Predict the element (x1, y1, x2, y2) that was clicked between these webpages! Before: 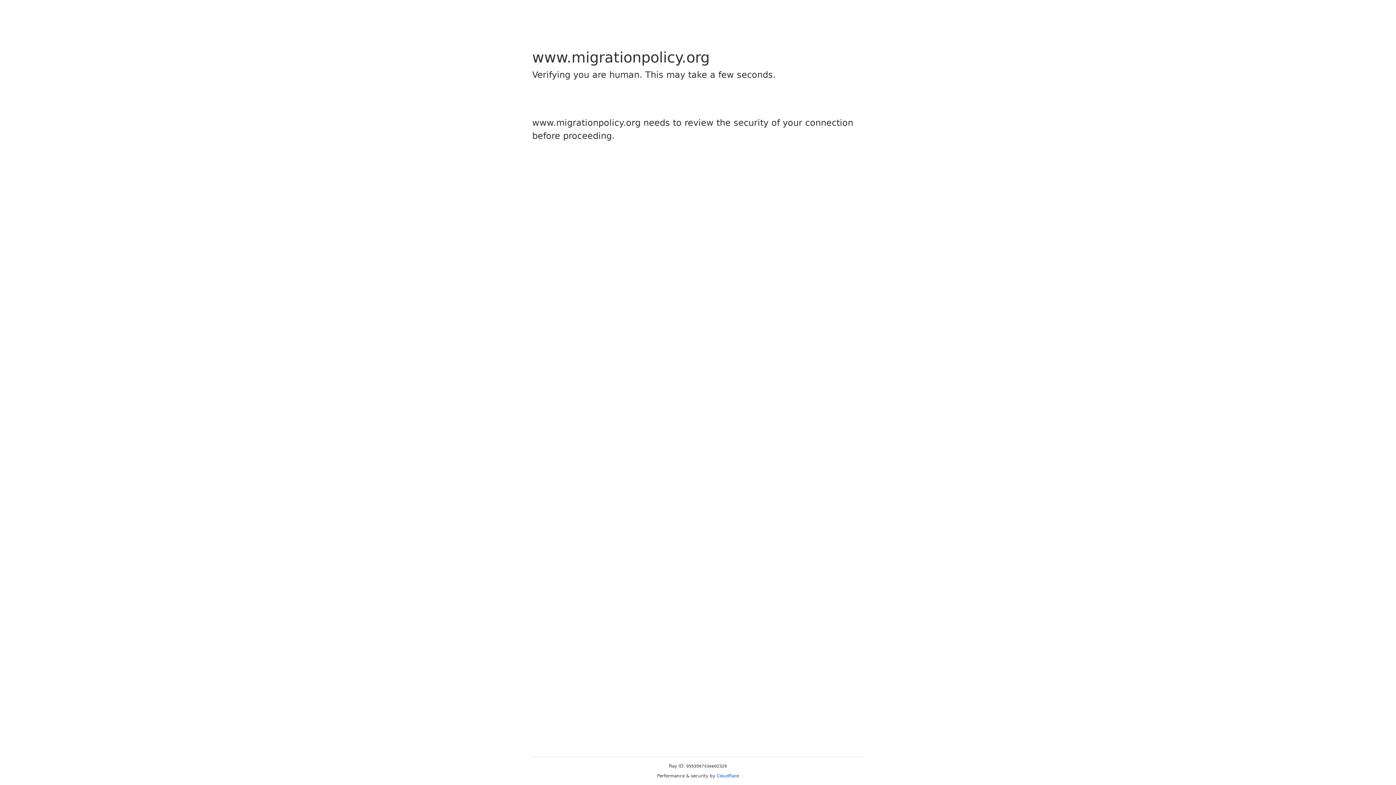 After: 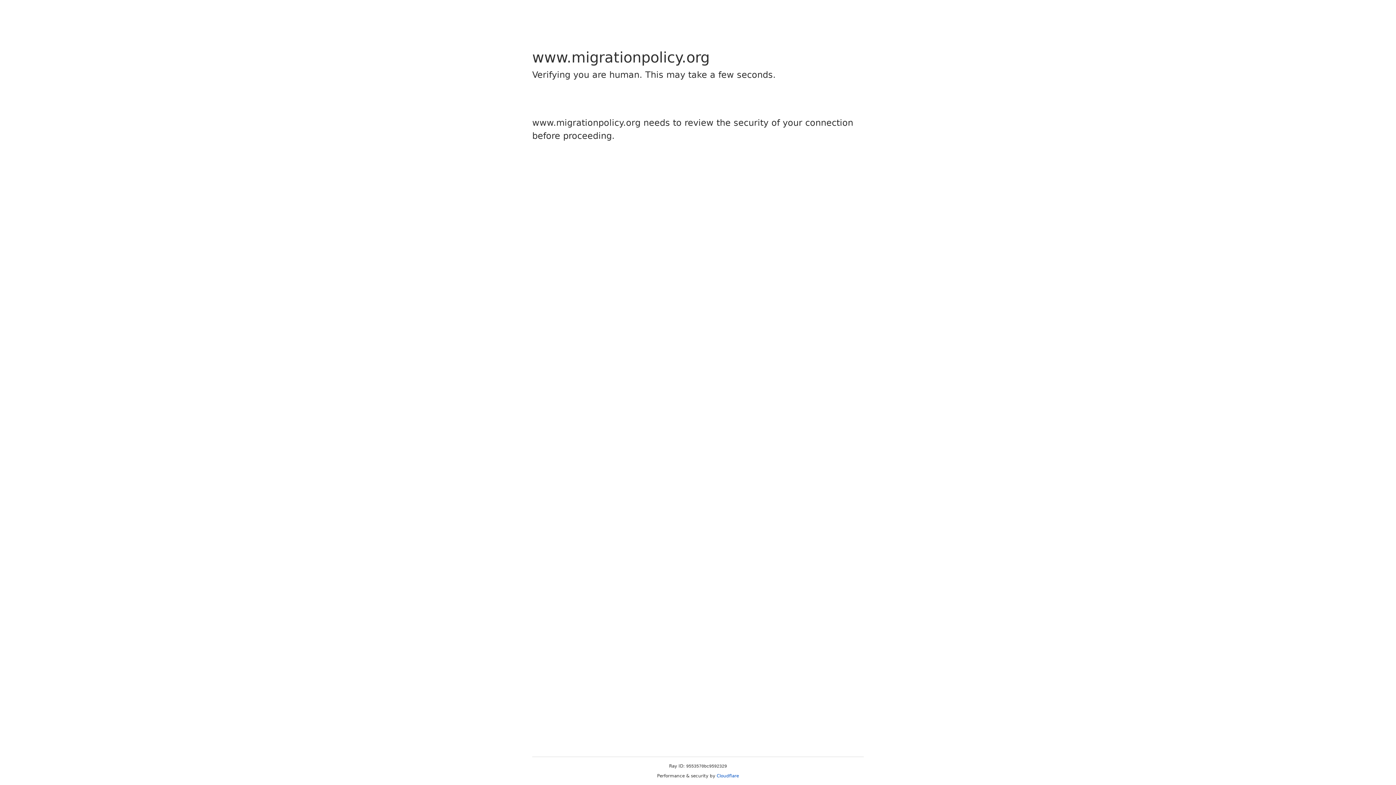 Action: label: Cloudflare bbox: (716, 773, 739, 778)